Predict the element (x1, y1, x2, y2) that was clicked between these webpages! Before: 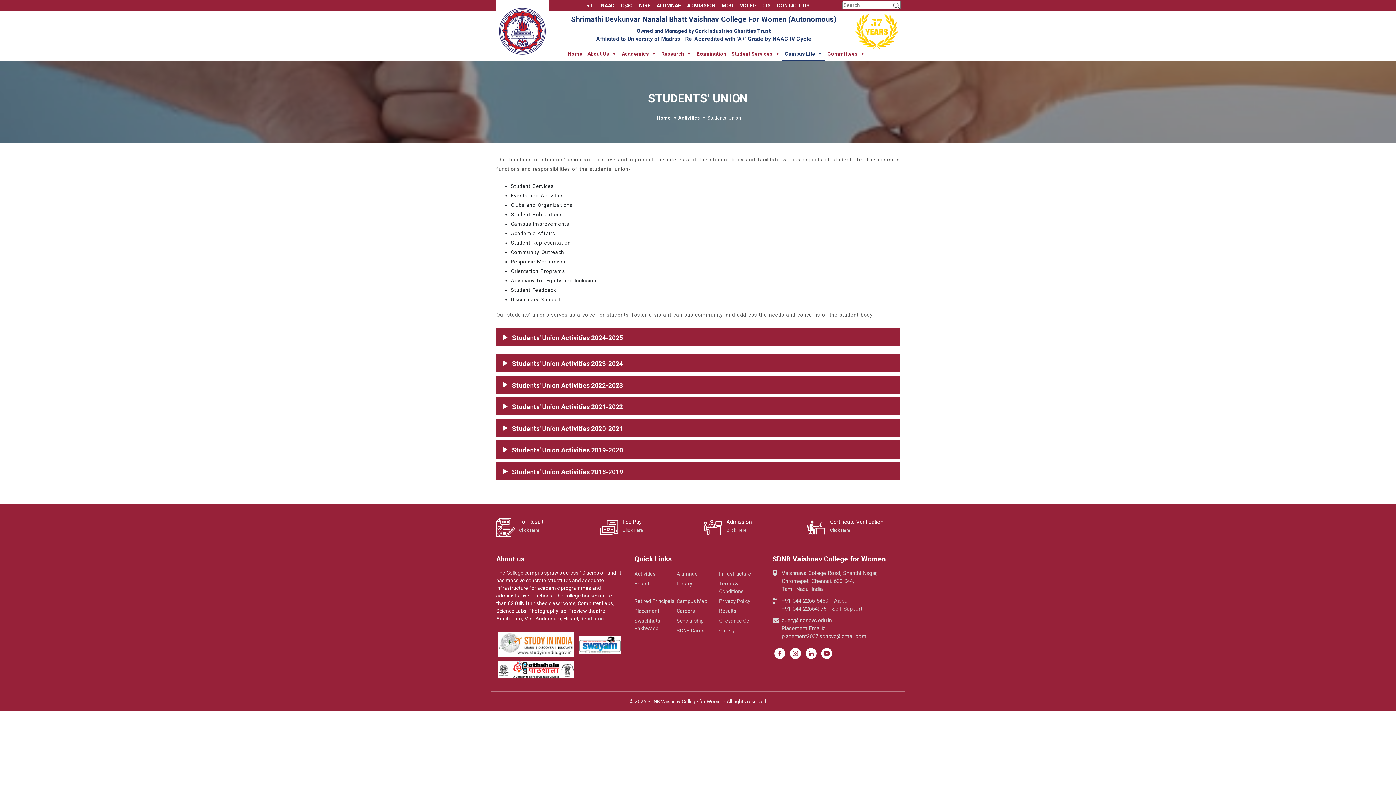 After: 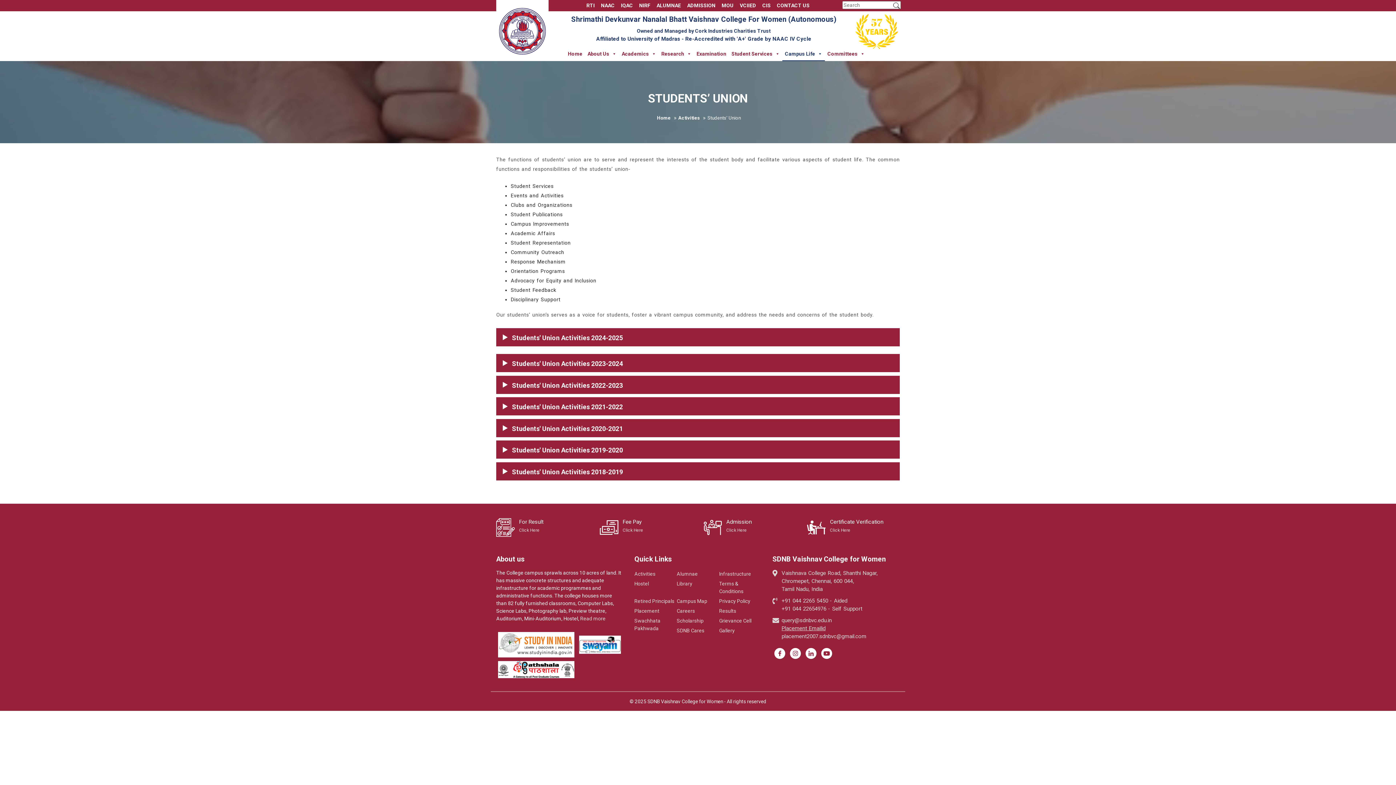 Action: bbox: (496, 641, 576, 647)